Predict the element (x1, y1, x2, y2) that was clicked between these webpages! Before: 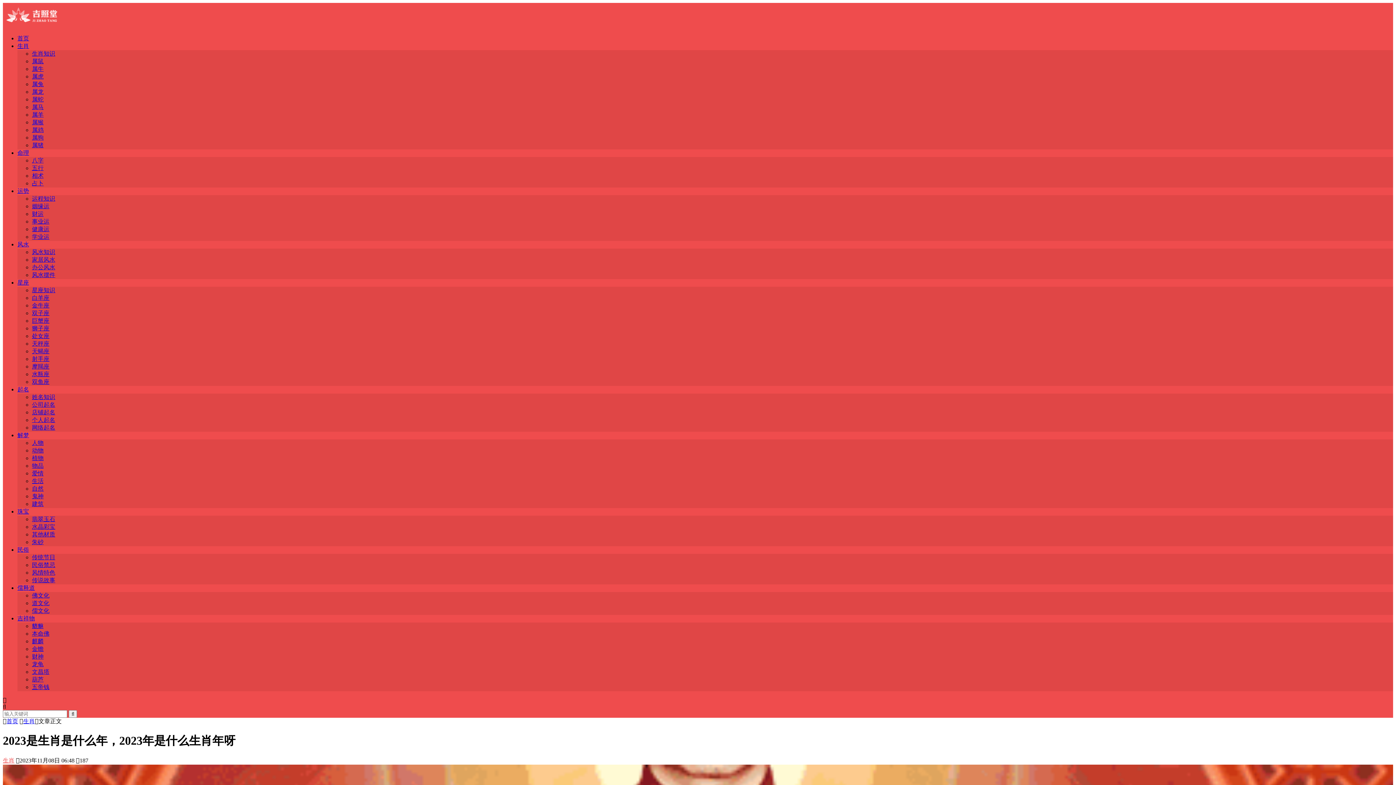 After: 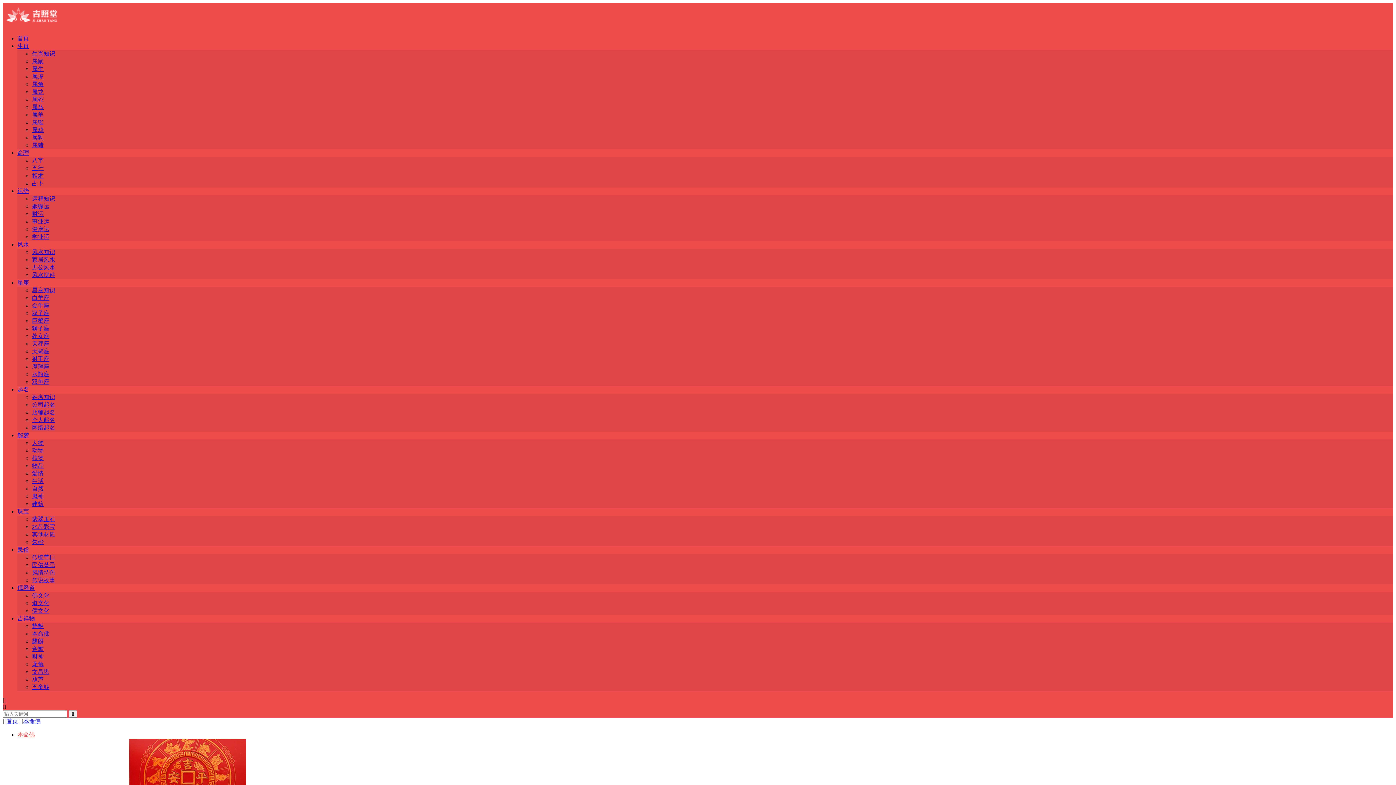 Action: label: 本命佛 bbox: (32, 630, 49, 637)